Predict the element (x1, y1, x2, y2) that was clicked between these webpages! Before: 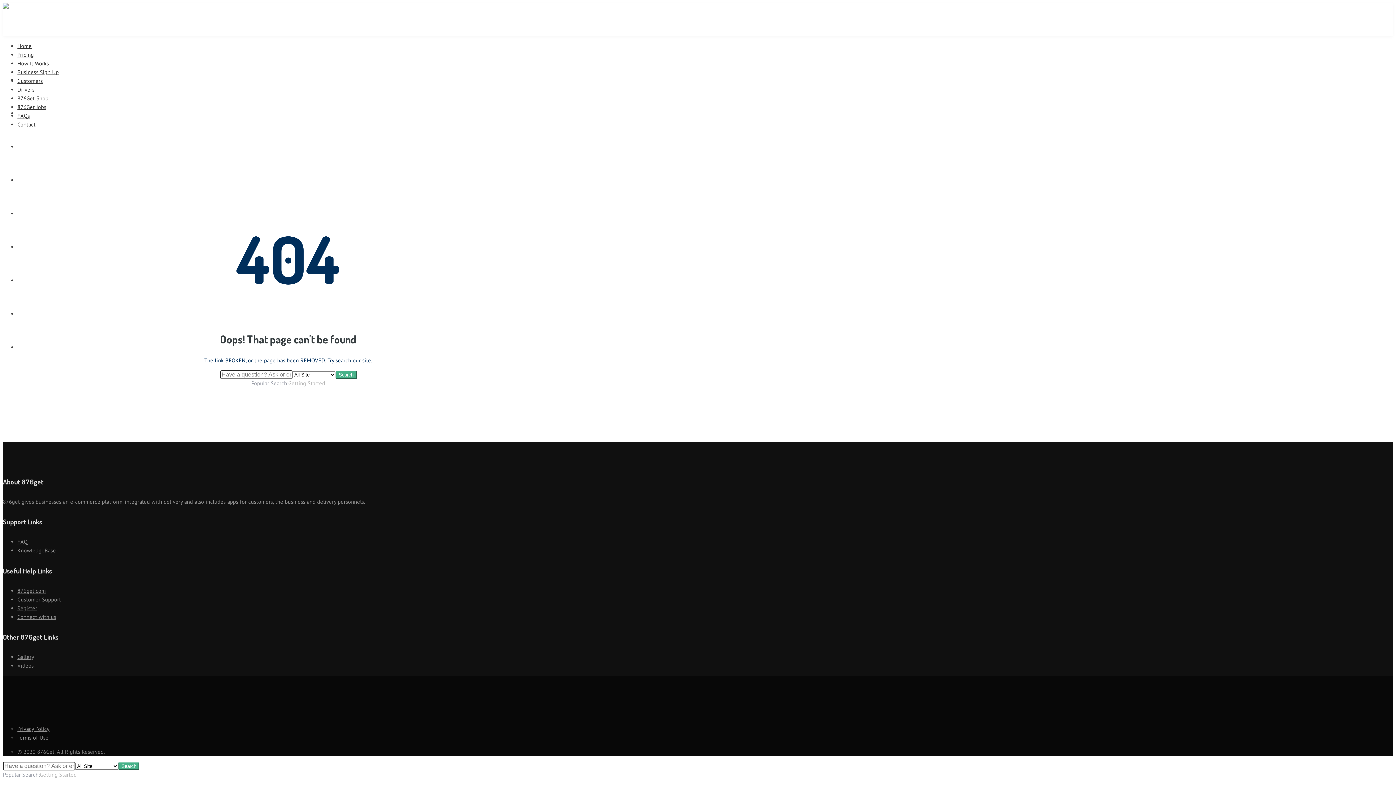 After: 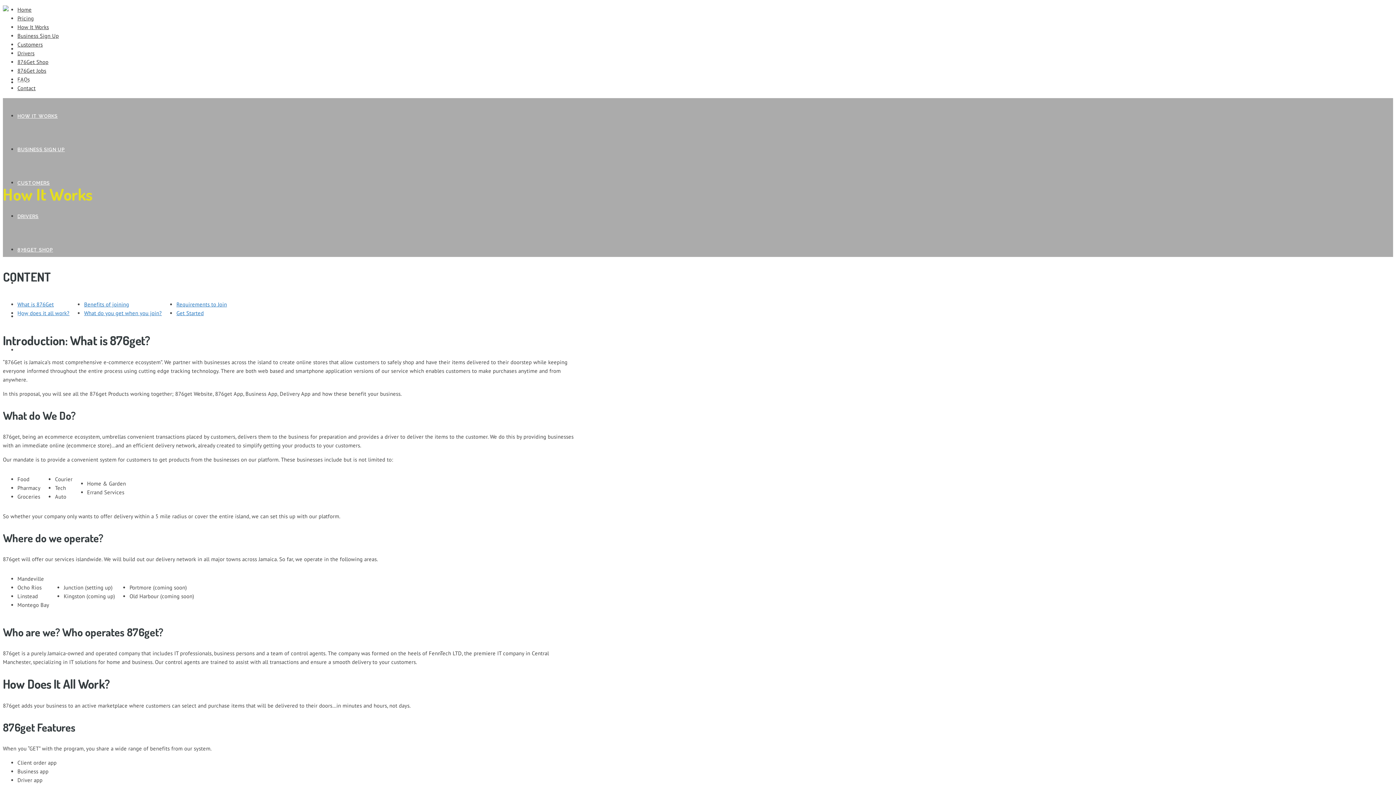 Action: bbox: (17, 60, 48, 66) label: How It Works